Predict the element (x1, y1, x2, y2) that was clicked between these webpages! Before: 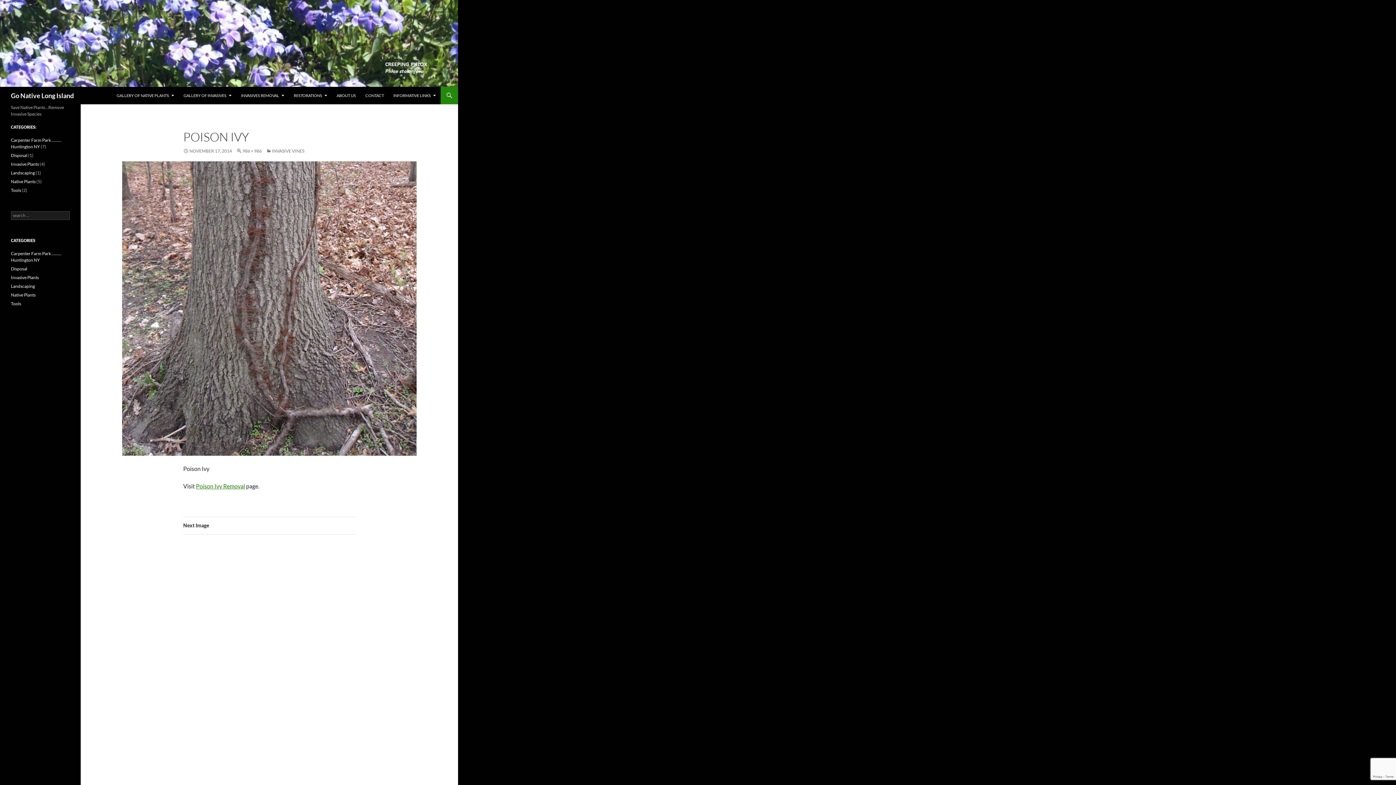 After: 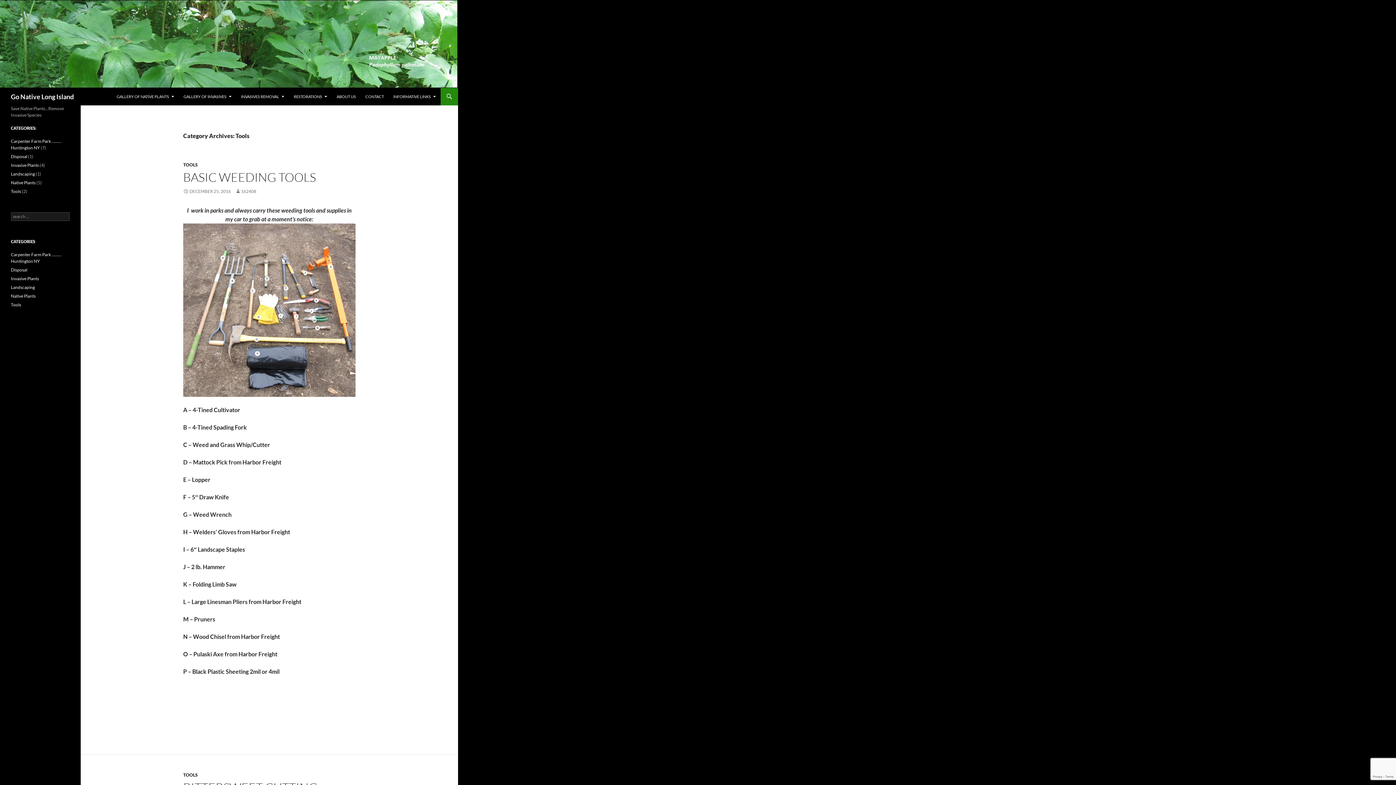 Action: bbox: (10, 187, 21, 193) label: Tools